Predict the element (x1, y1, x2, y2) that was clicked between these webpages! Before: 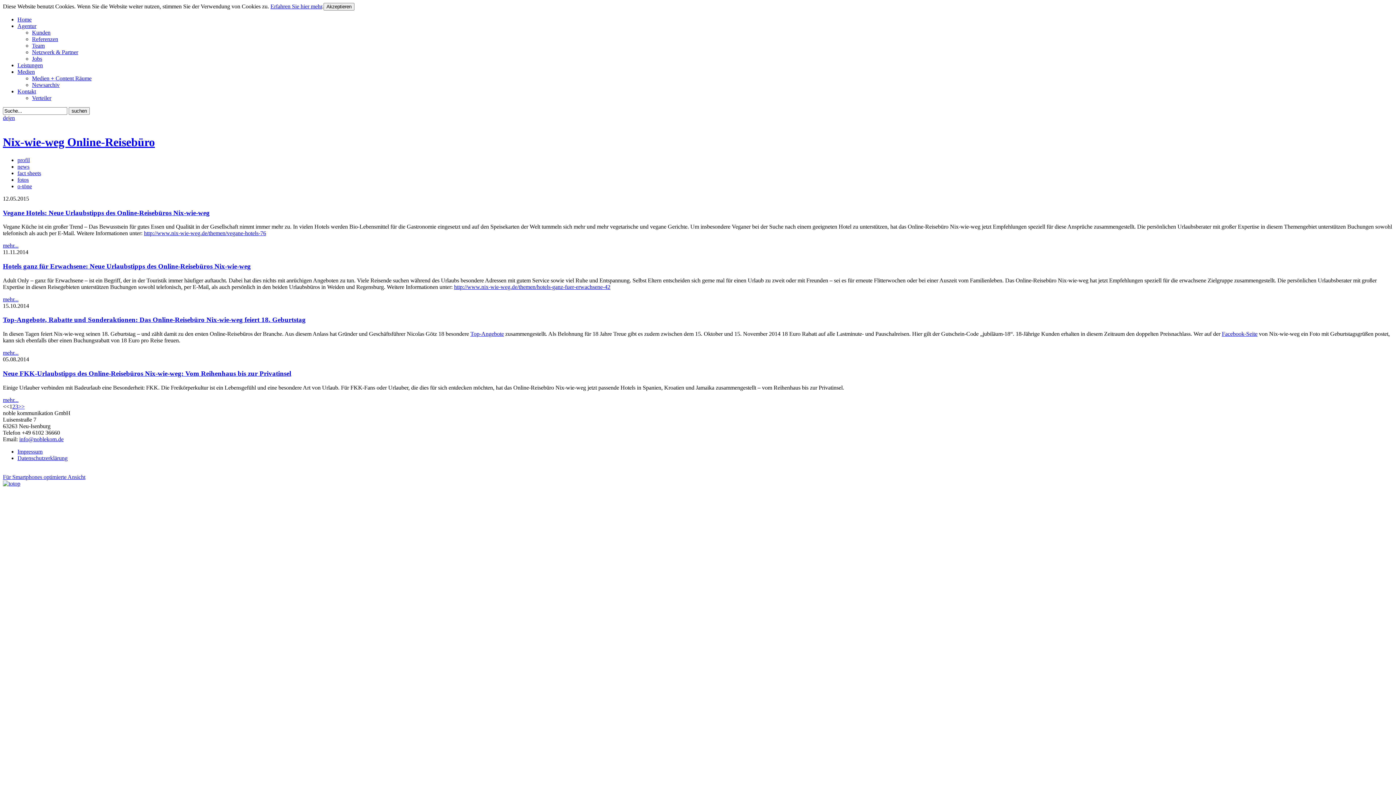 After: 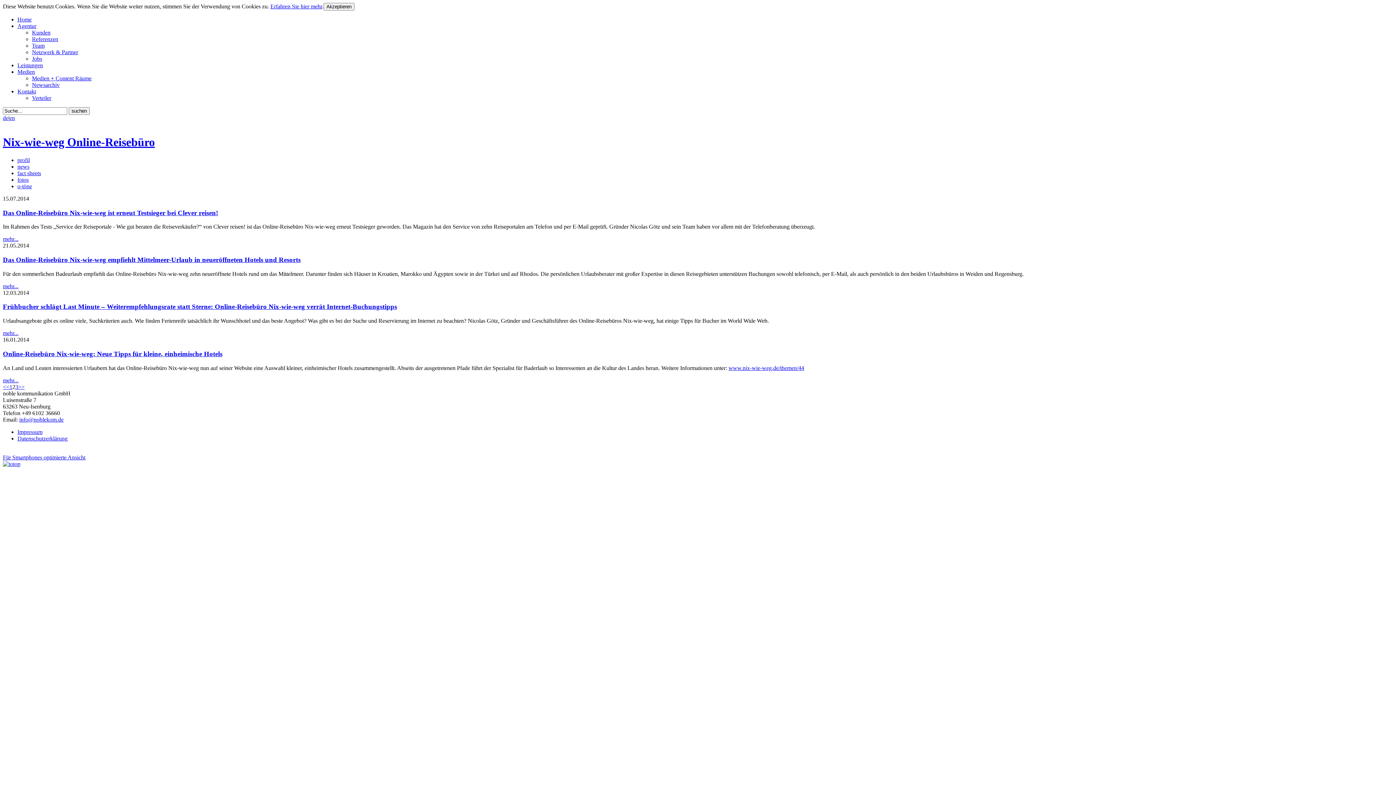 Action: label: 2 bbox: (12, 403, 15, 409)